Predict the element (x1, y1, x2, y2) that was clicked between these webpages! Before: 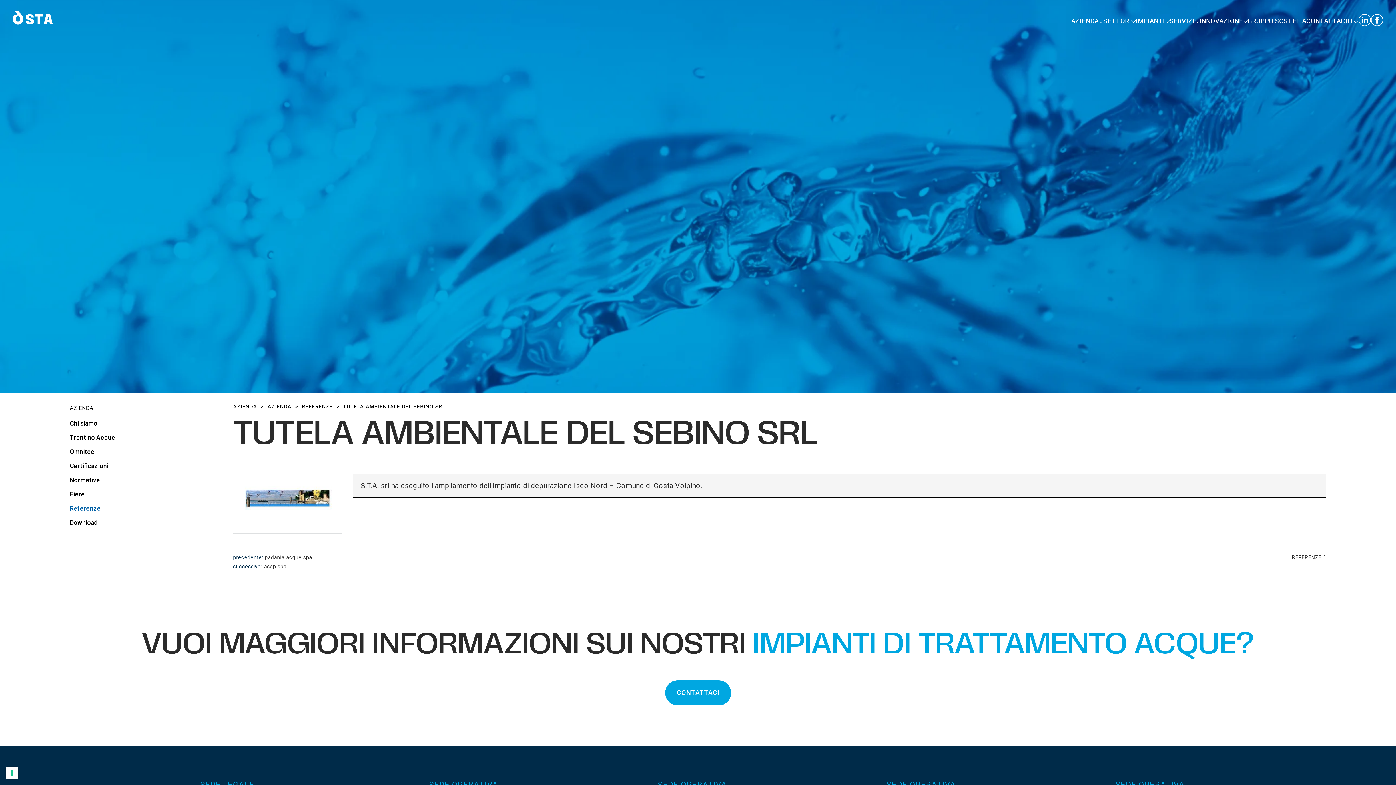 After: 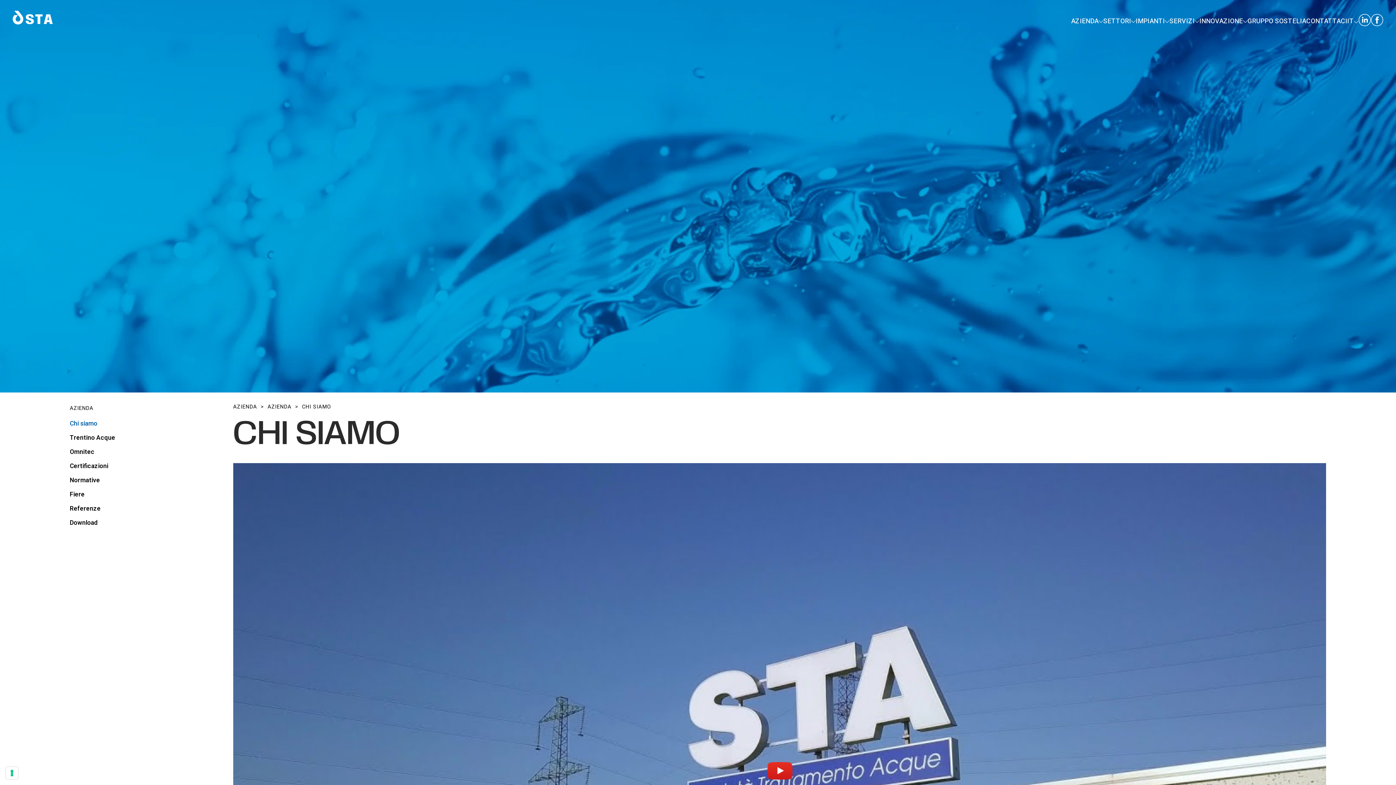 Action: bbox: (69, 415, 97, 435) label: Chi siamo